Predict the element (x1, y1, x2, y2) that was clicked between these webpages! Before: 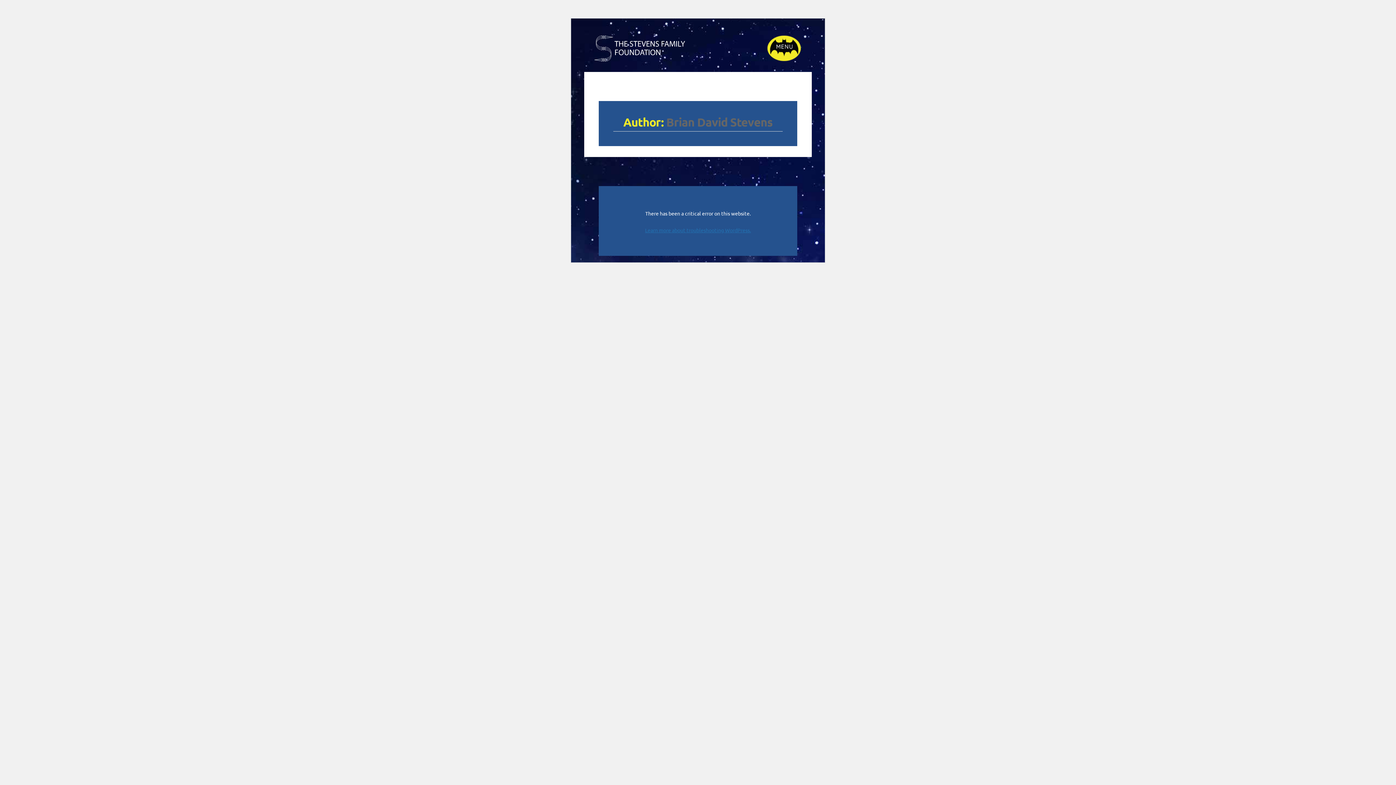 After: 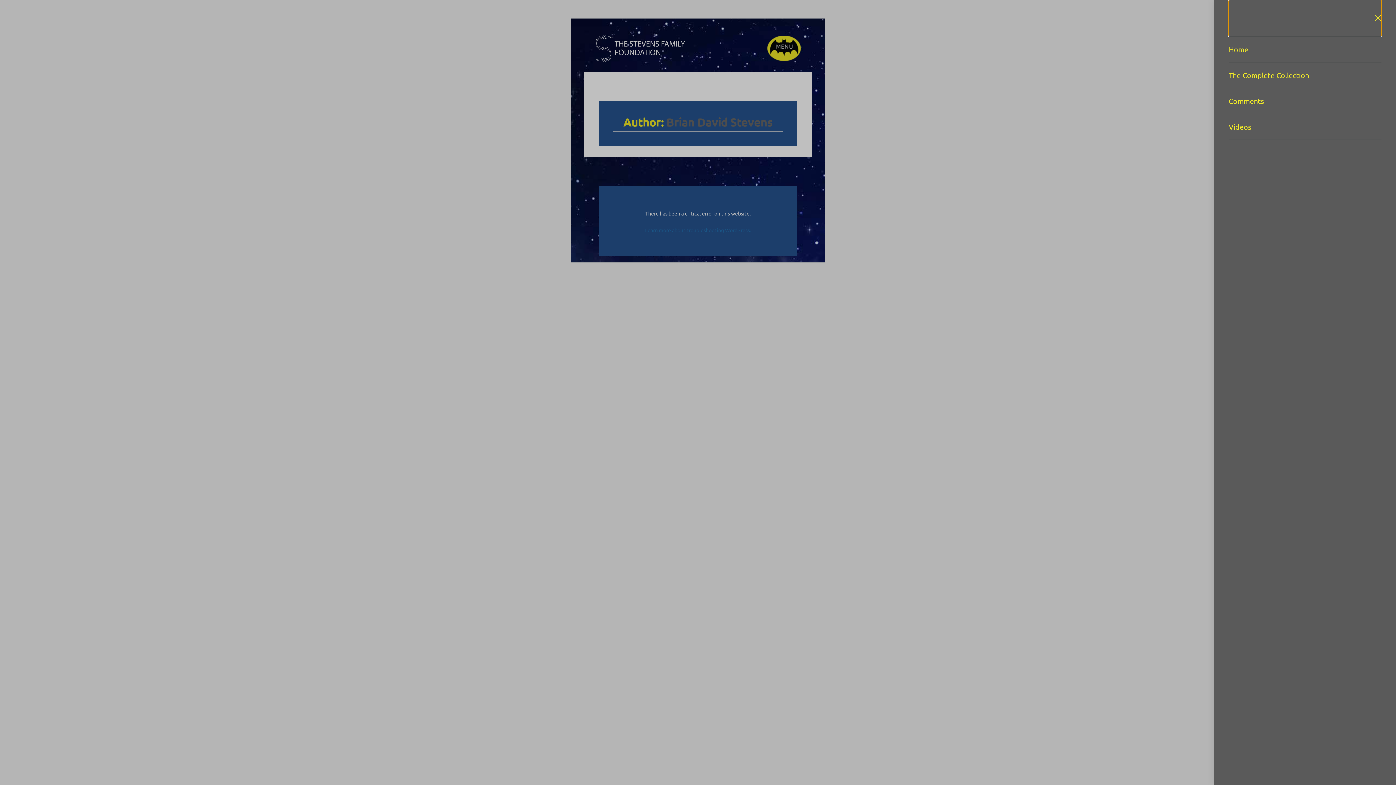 Action: label: Menu bbox: (767, 36, 801, 71)